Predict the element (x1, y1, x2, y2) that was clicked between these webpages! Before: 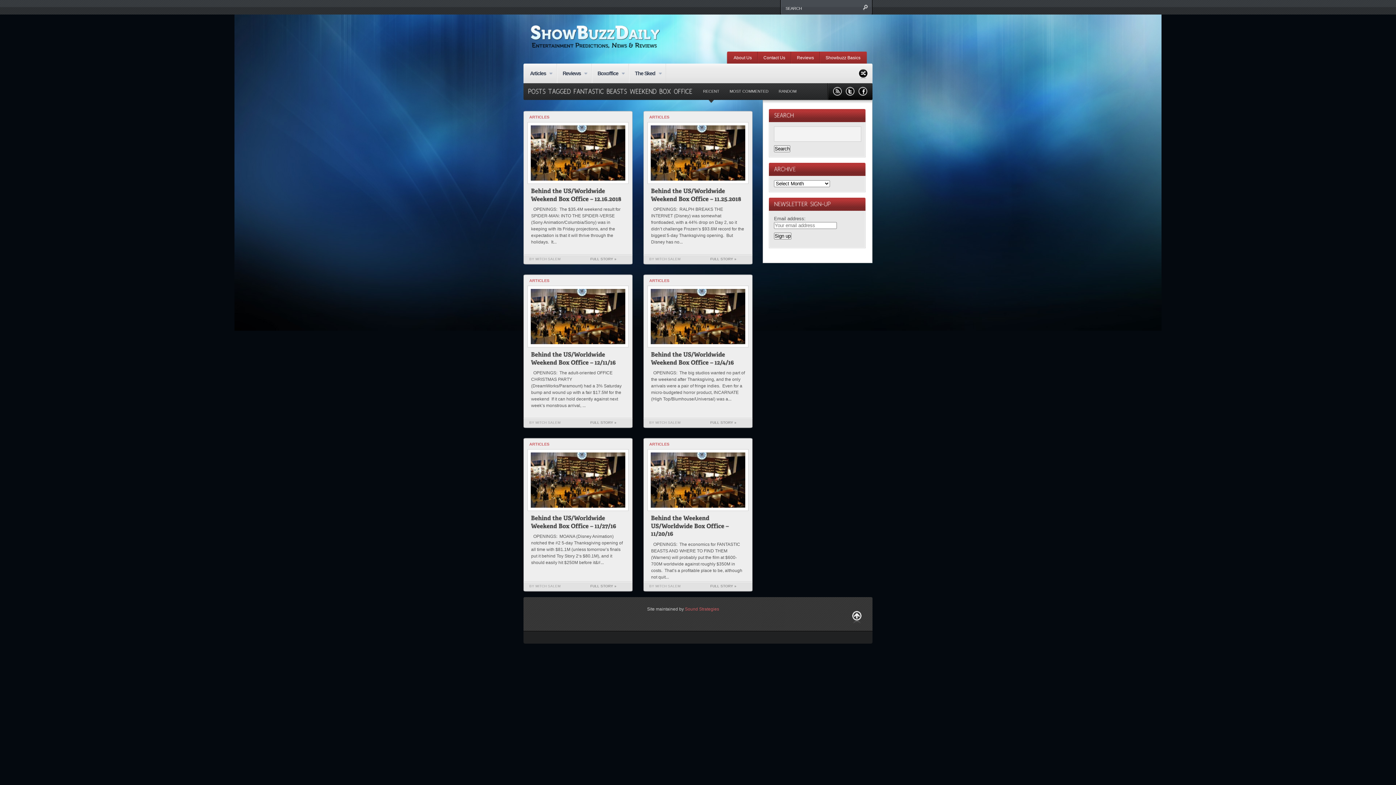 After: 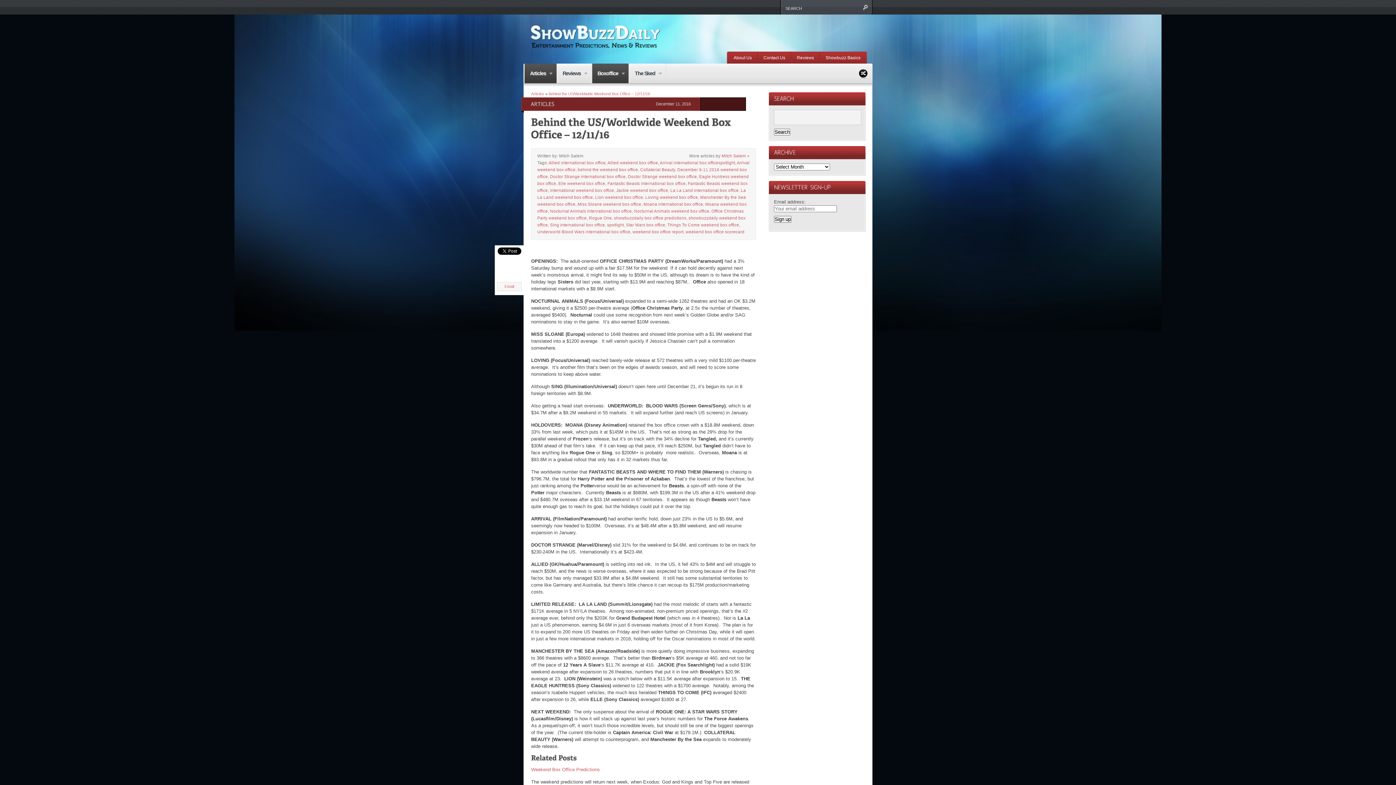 Action: bbox: (531, 352, 616, 366) label: BehindtheUS/WorldwideWeekendBoxOffice–12/11/16